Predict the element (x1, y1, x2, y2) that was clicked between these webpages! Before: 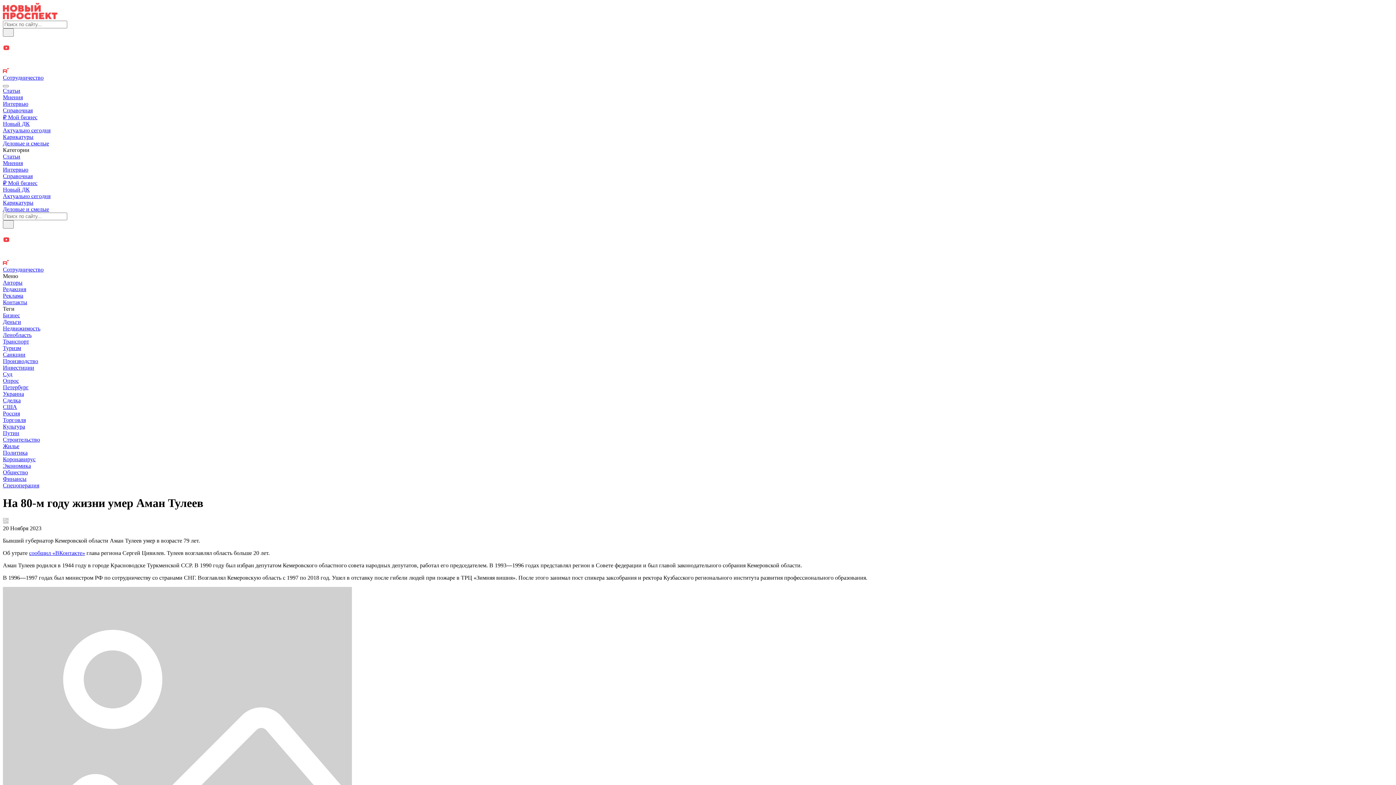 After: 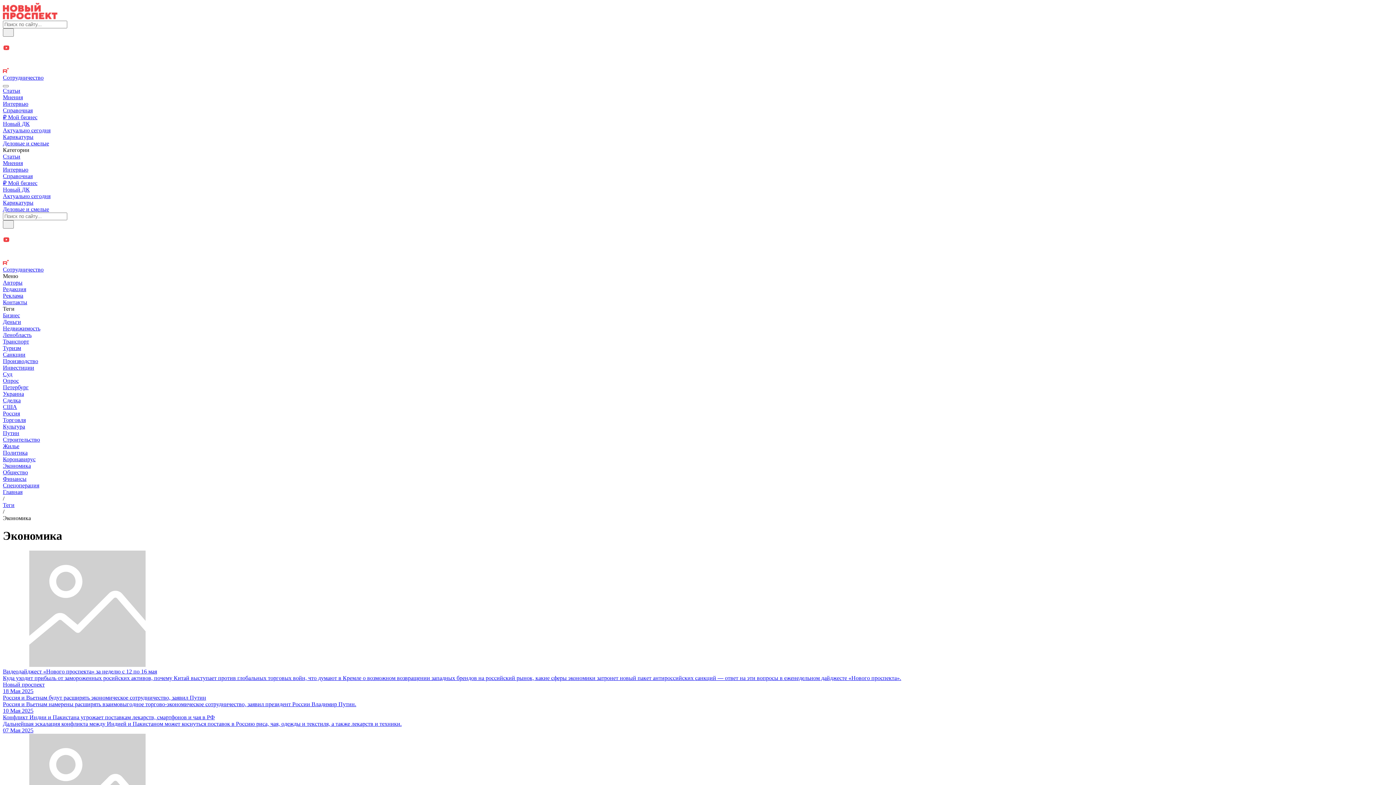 Action: bbox: (2, 462, 30, 469) label: Экономика